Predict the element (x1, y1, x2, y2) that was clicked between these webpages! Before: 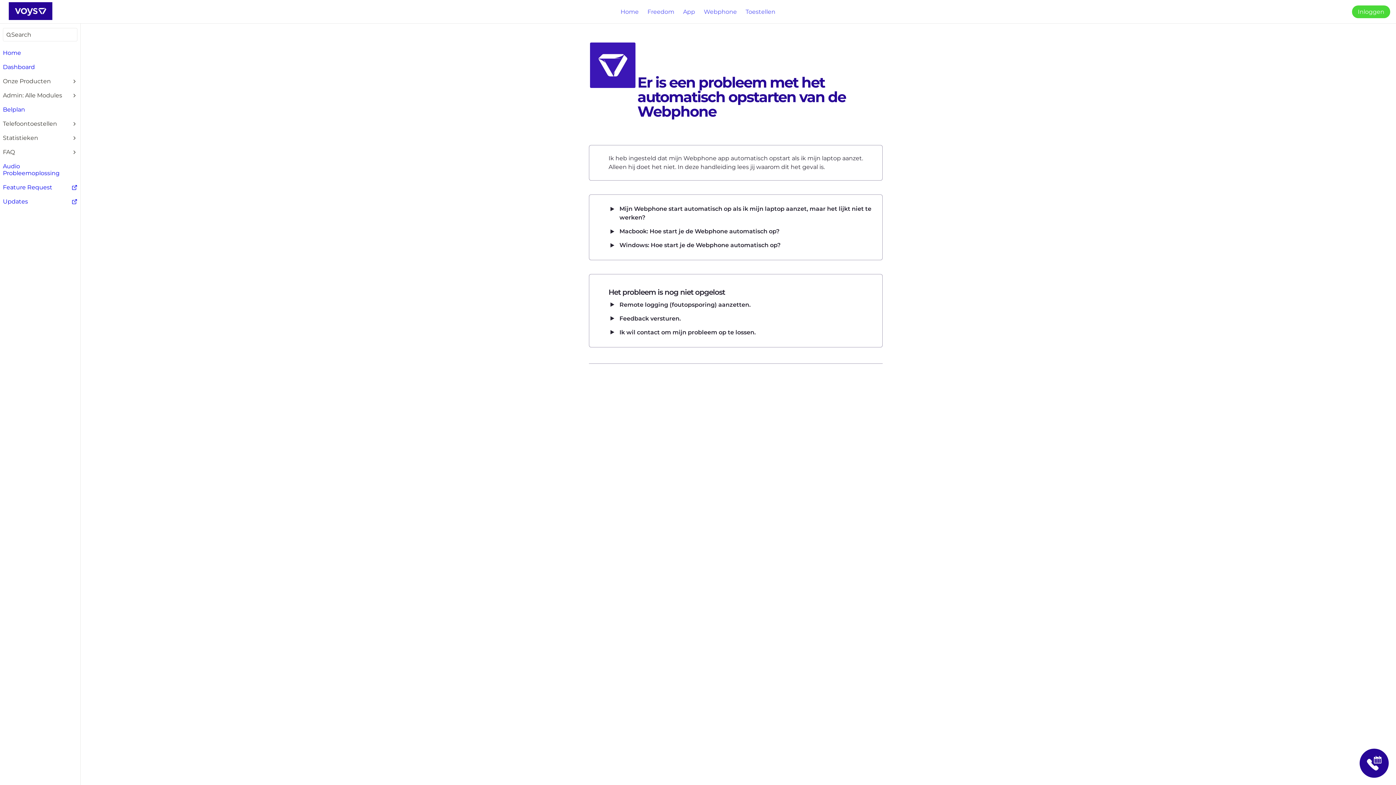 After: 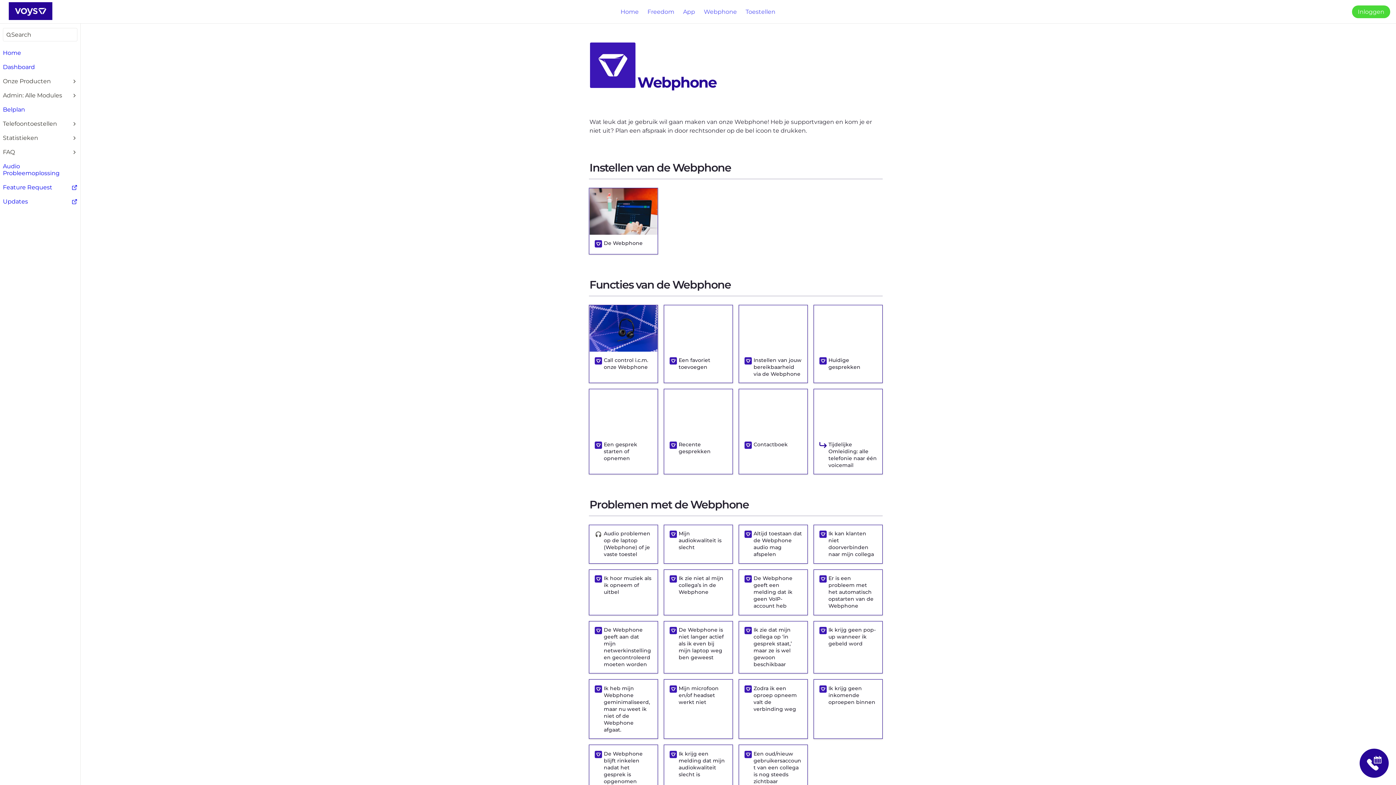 Action: bbox: (699, 2, 741, 20) label: Webphone